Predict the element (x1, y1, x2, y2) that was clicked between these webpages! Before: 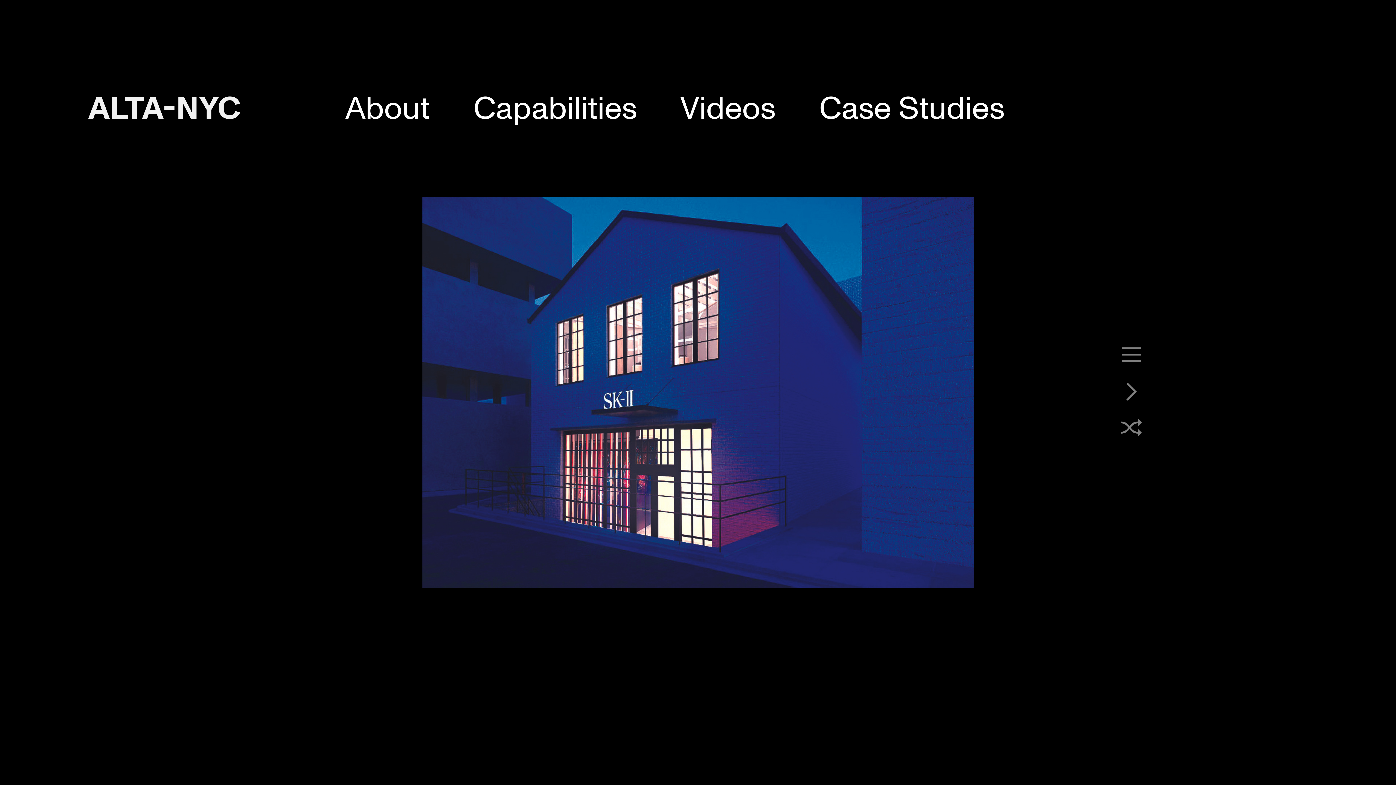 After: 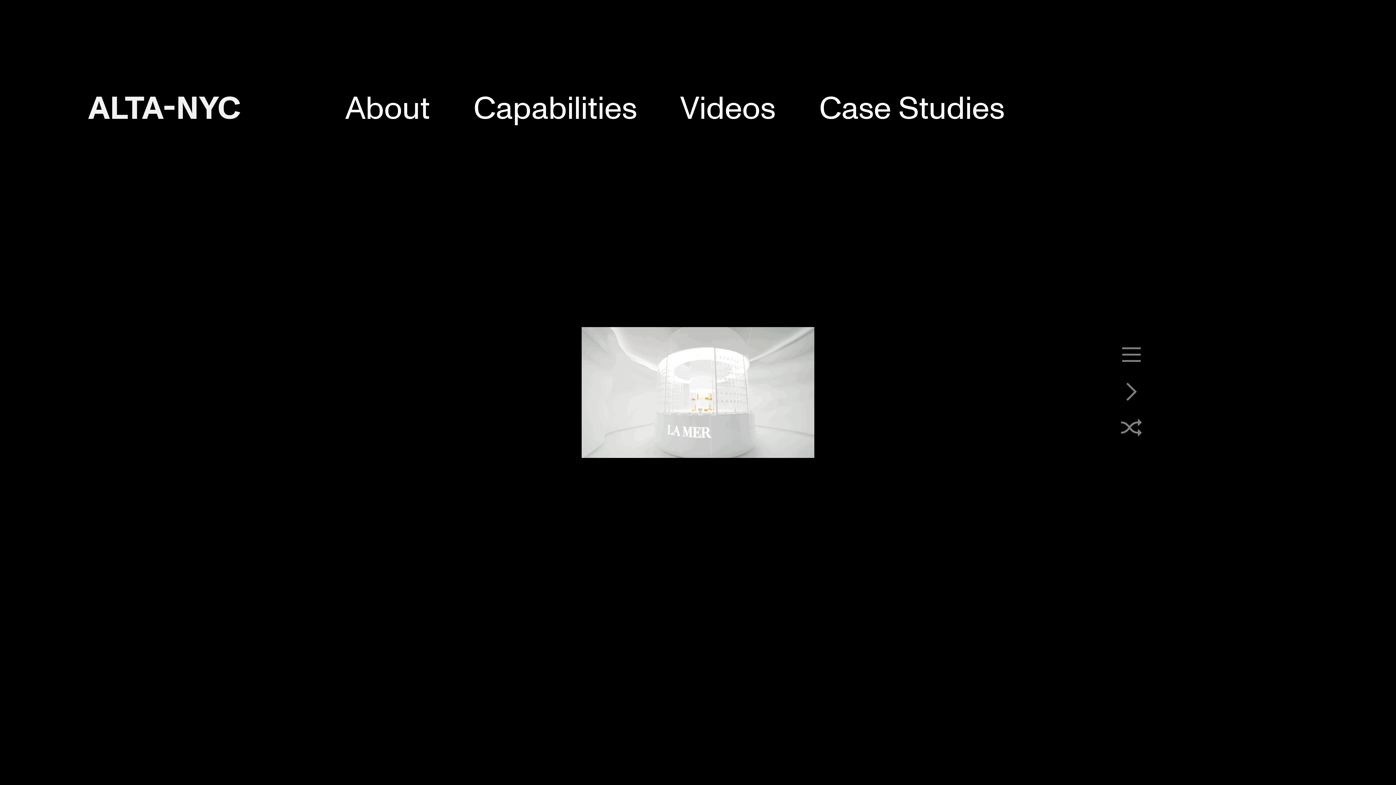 Action: label: ︎ bbox: (1118, 412, 1144, 446)